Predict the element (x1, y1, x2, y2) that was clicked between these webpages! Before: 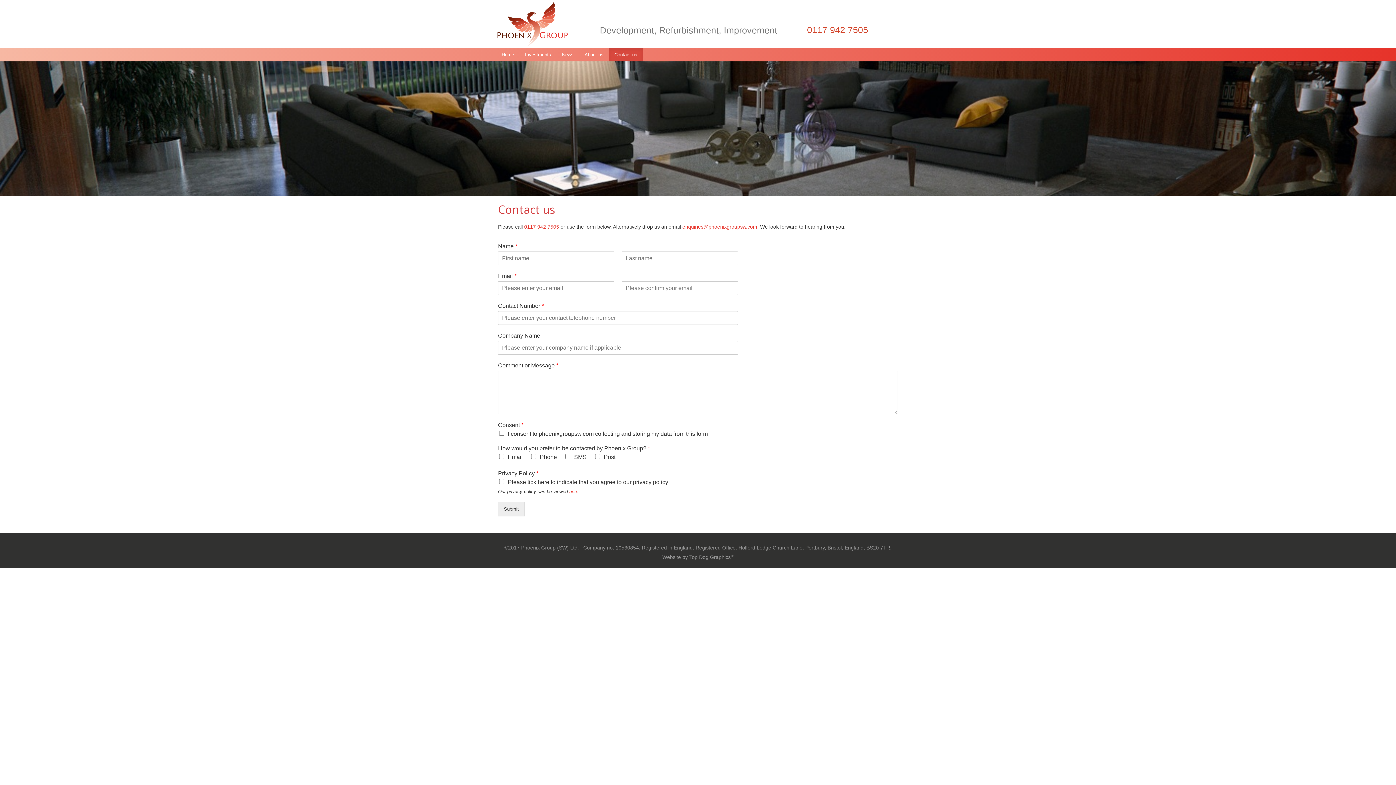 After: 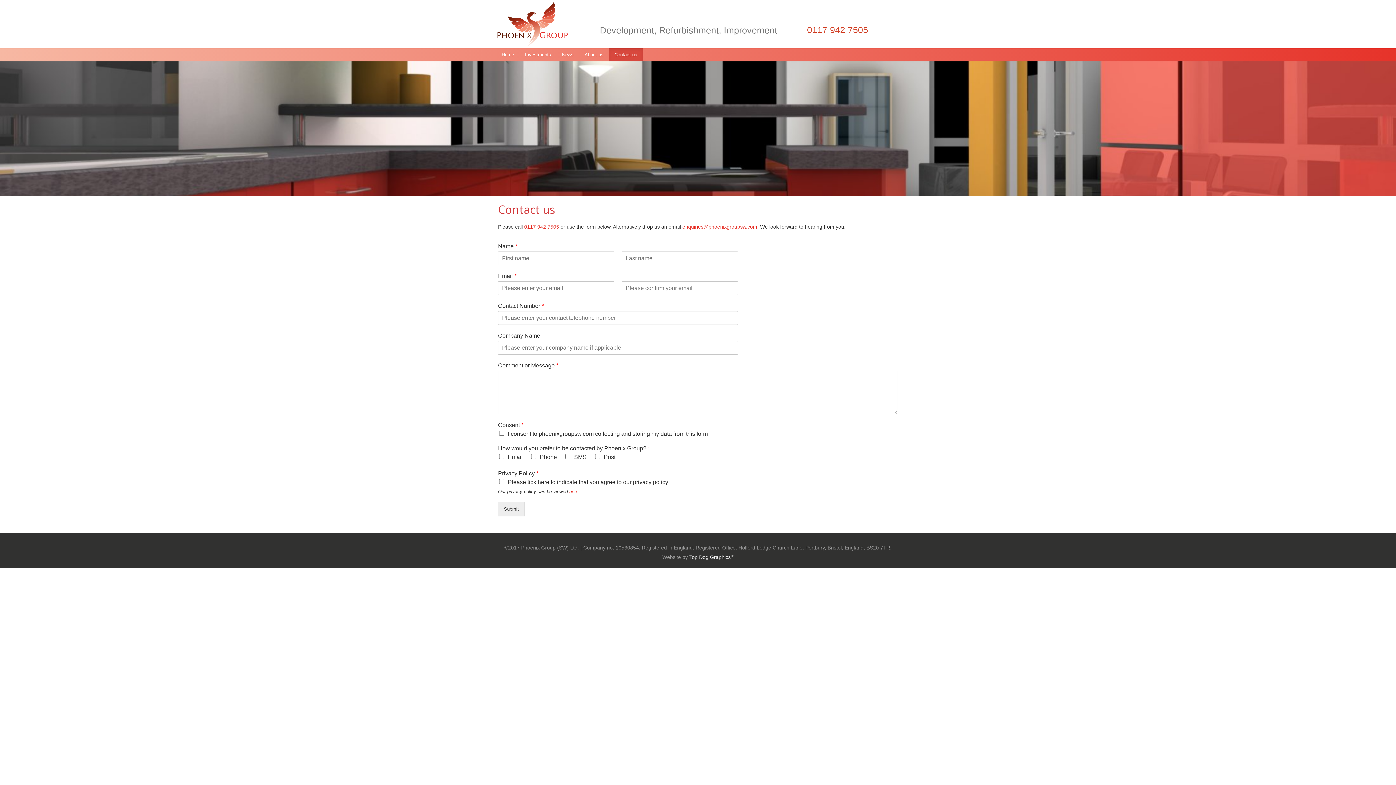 Action: label: Top Dog Graphics® bbox: (689, 554, 733, 560)